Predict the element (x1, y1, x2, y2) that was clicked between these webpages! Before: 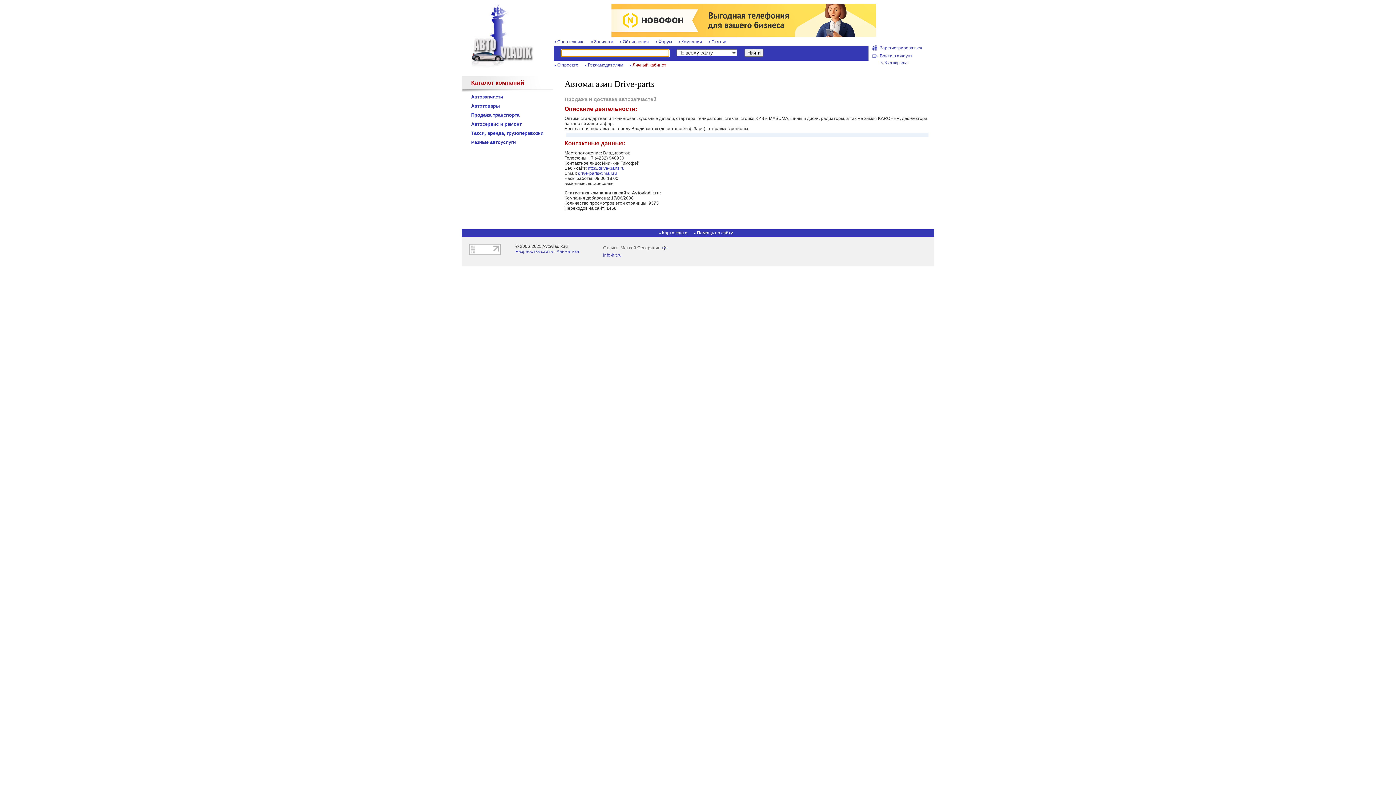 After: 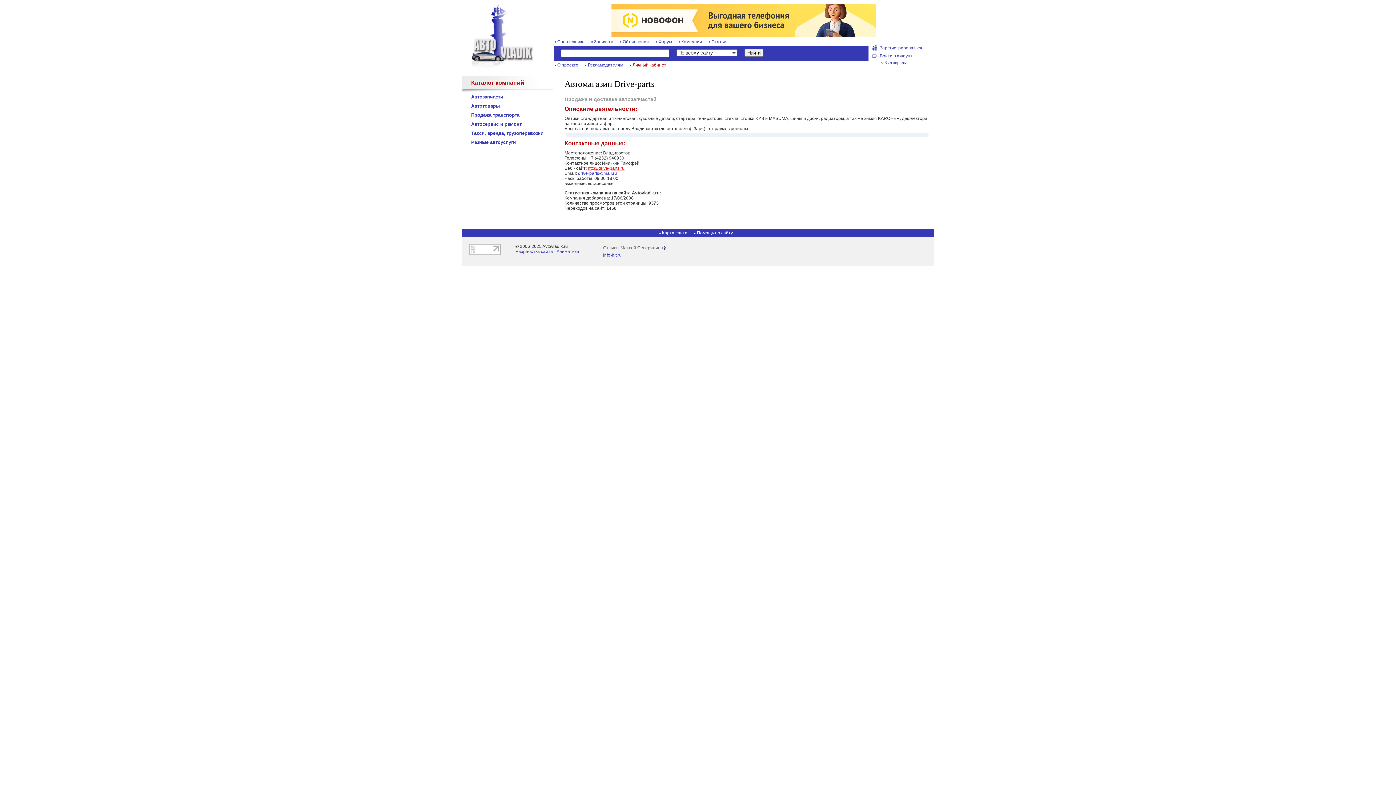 Action: bbox: (588, 165, 624, 170) label: http://drive-parts.ru